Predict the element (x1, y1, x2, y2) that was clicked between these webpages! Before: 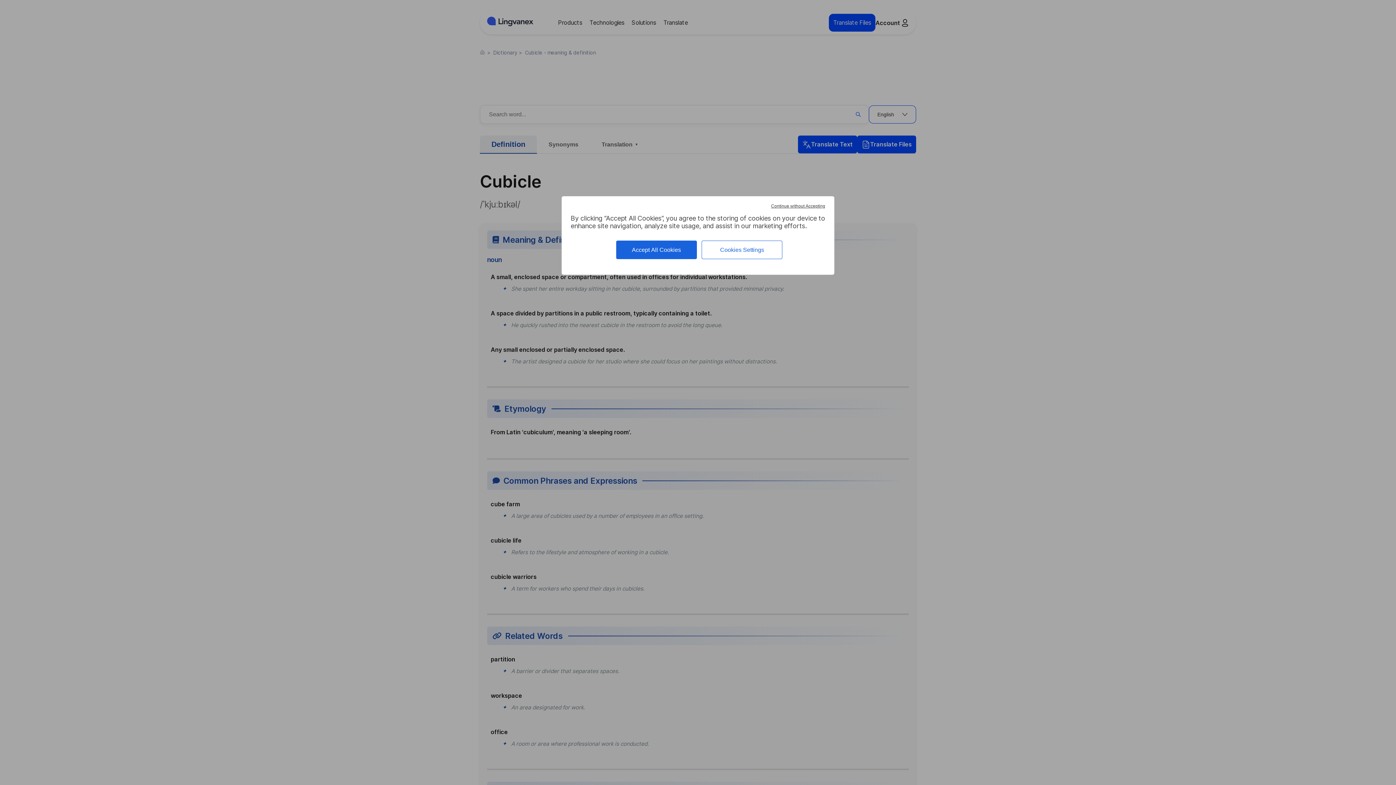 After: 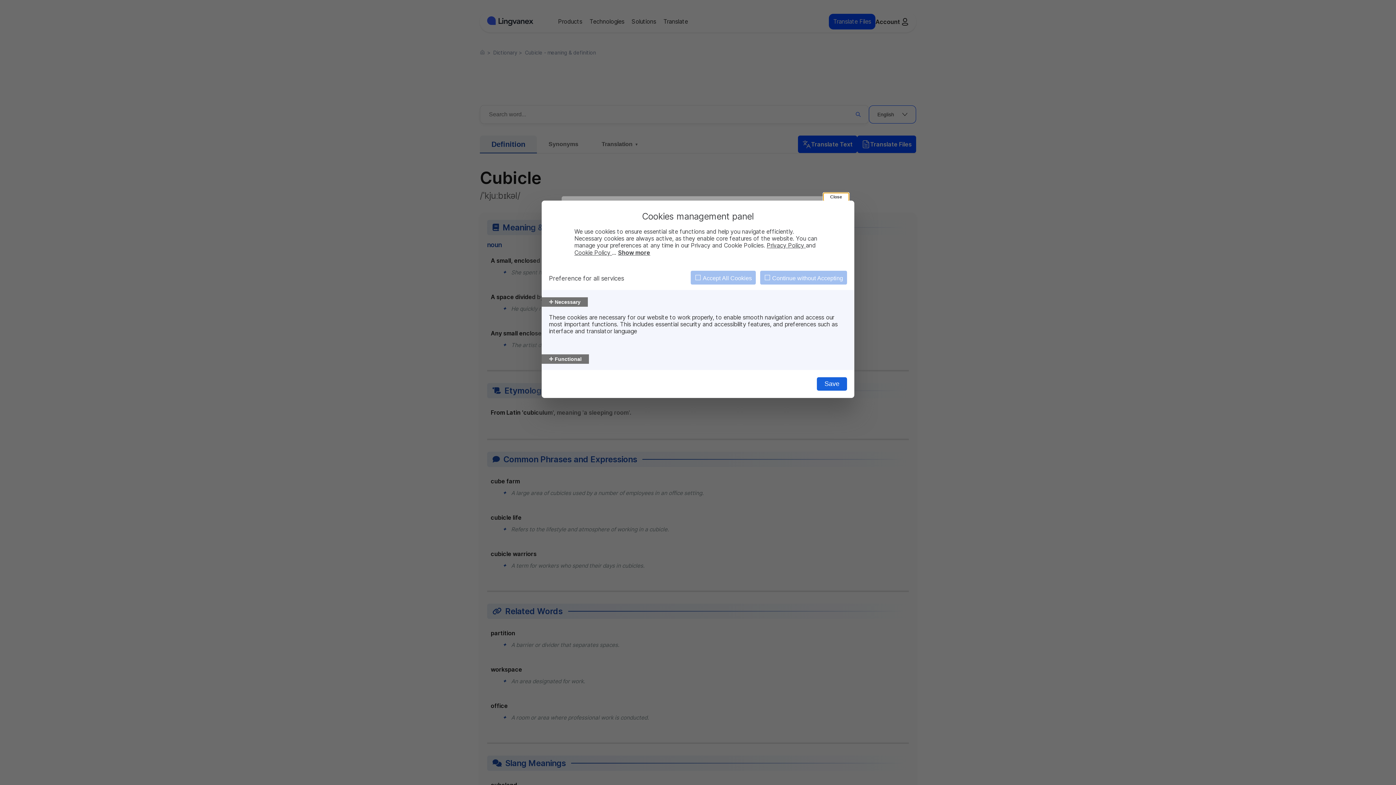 Action: bbox: (701, 240, 782, 259) label: Cookies Settings